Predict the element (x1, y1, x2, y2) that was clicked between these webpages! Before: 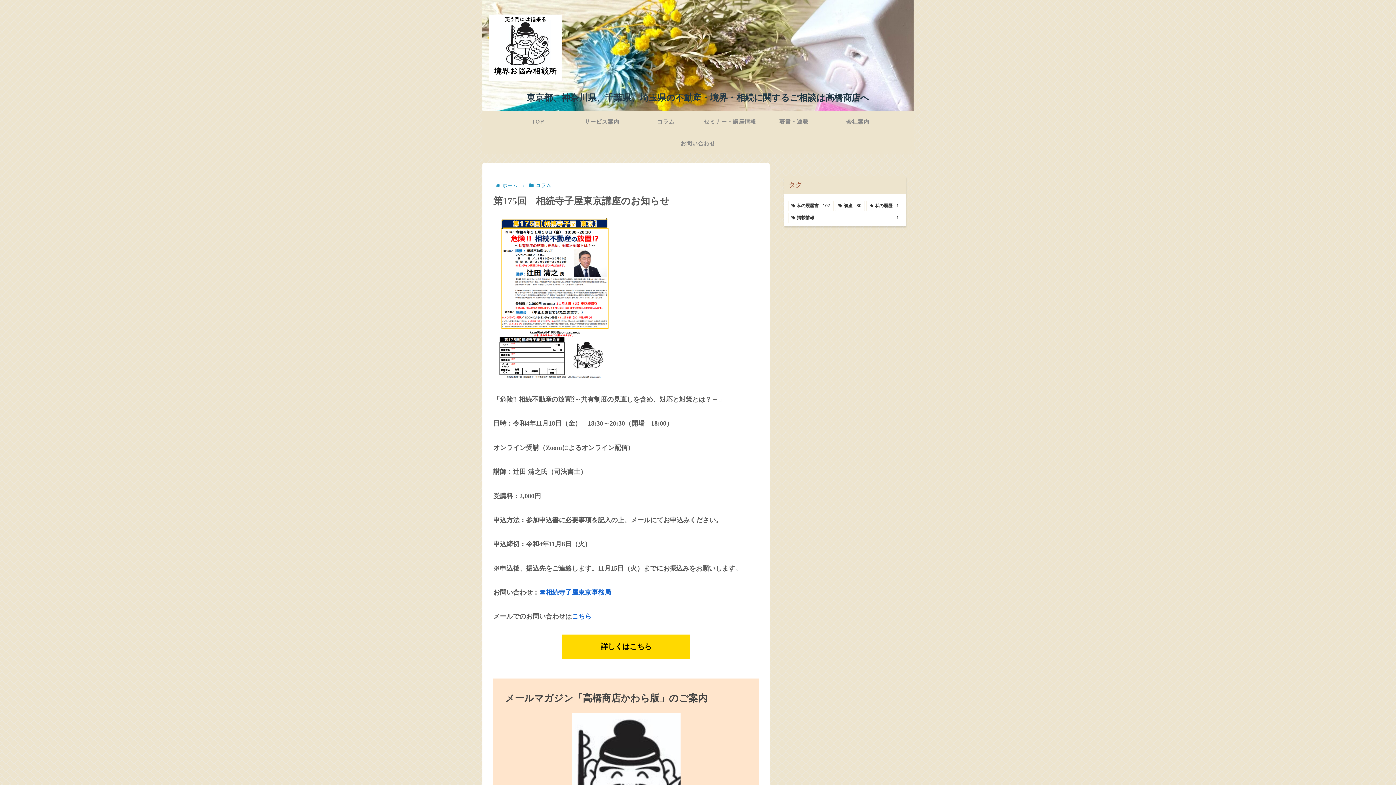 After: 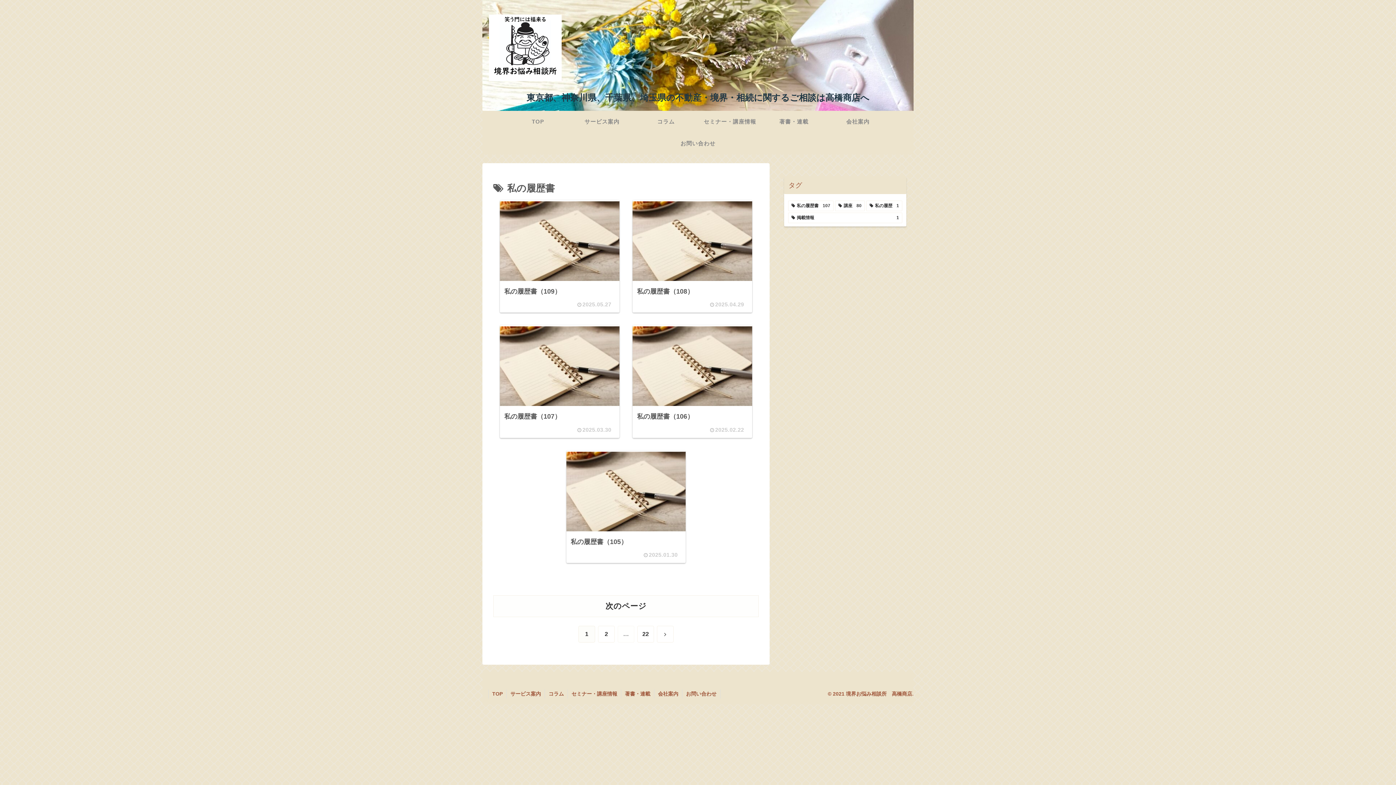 Action: bbox: (788, 200, 833, 211) label: 私の履歴書 (107個の項目)